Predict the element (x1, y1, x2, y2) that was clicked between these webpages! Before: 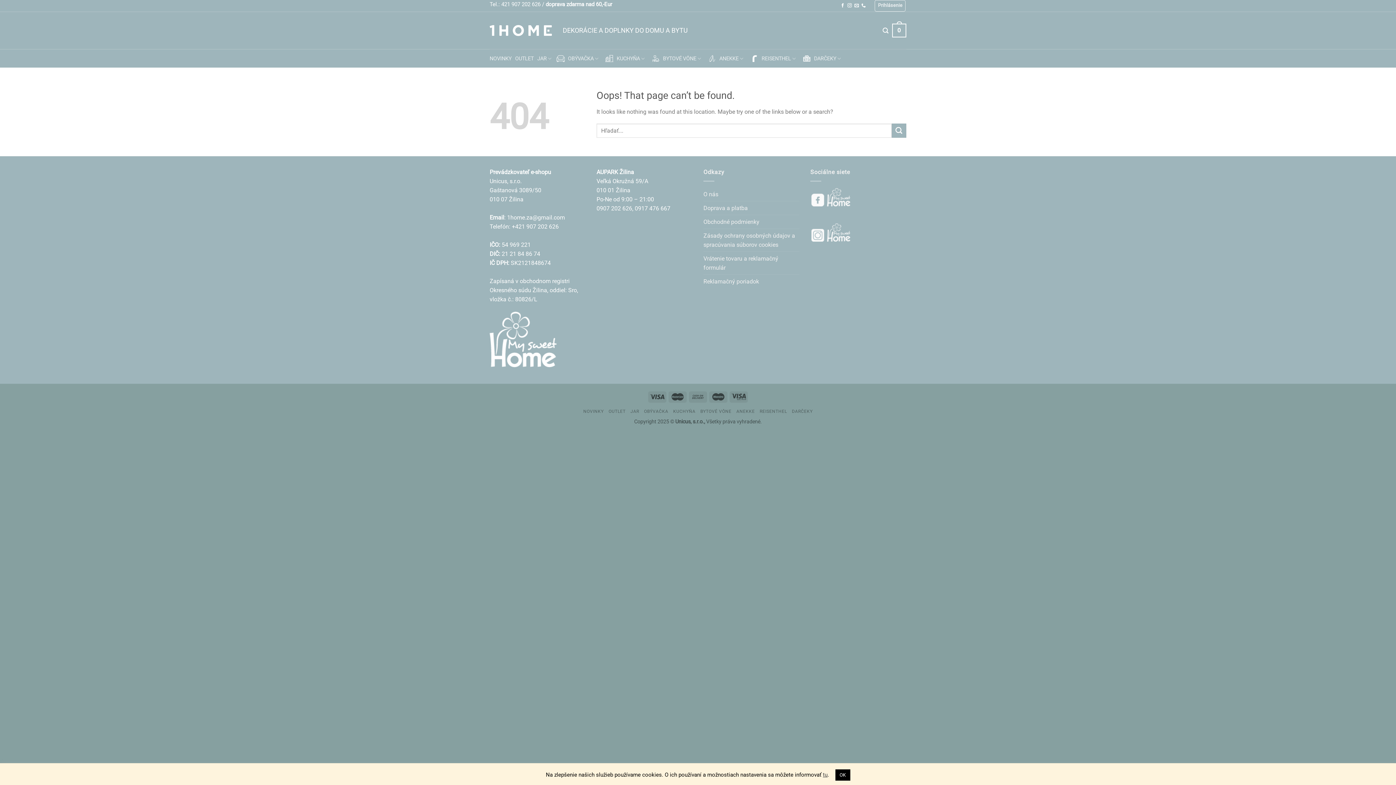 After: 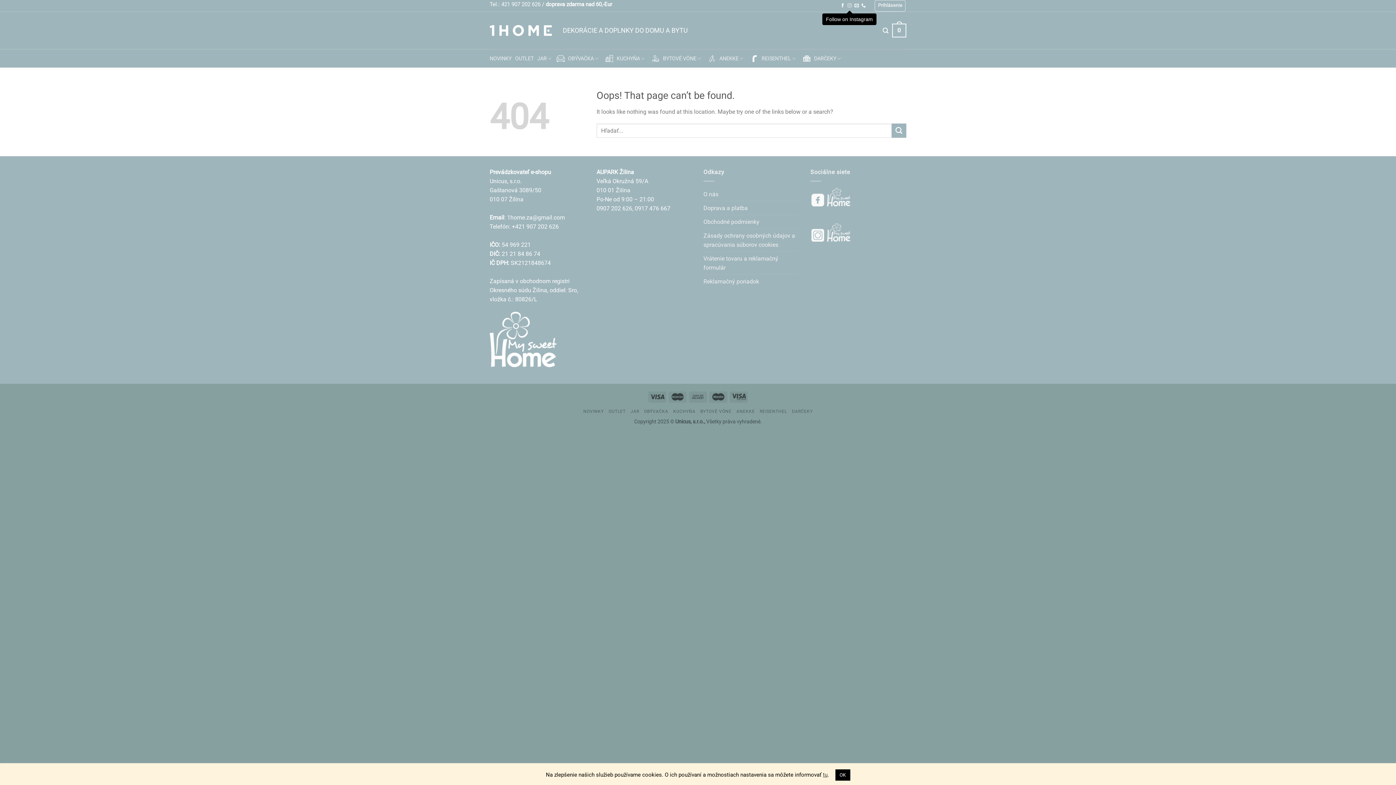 Action: bbox: (847, 3, 852, 8) label: Follow on Instagram